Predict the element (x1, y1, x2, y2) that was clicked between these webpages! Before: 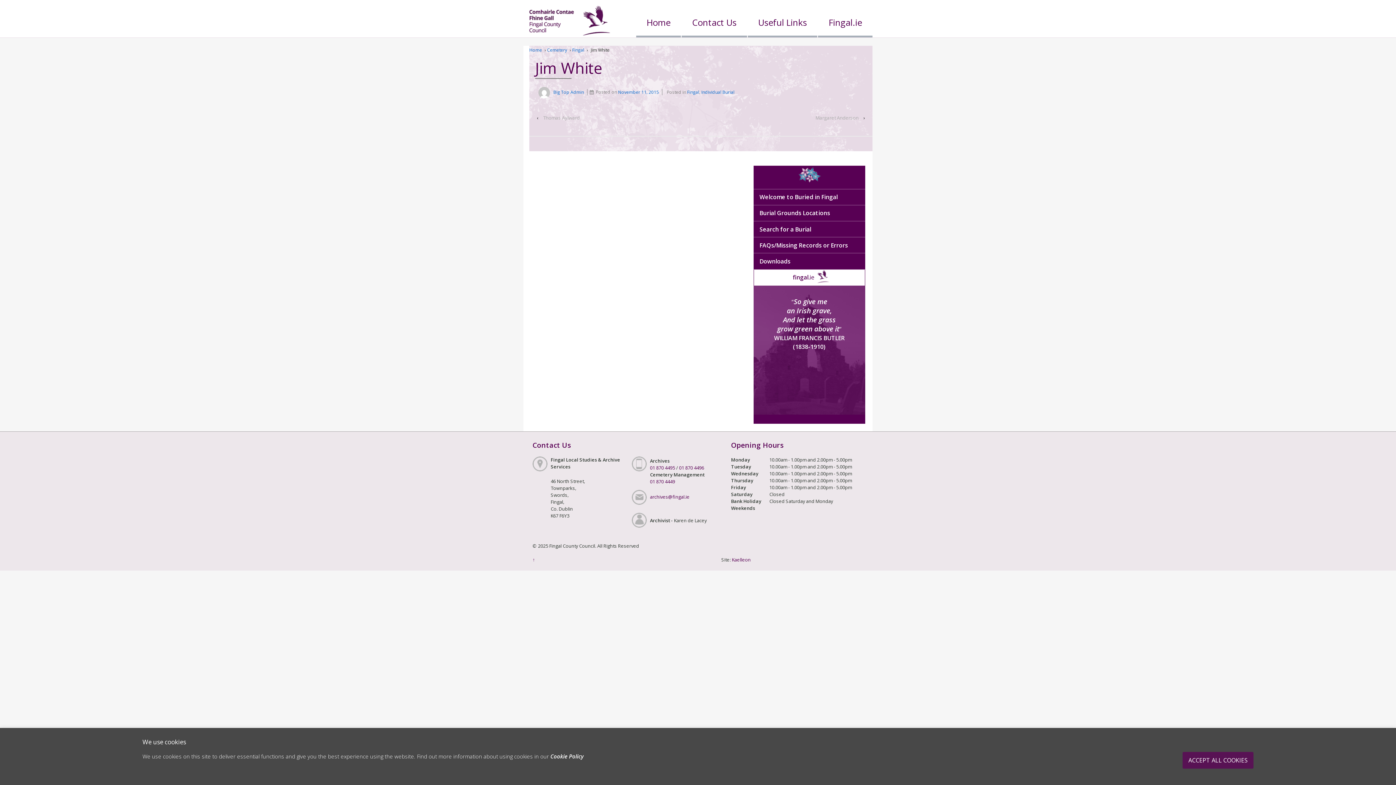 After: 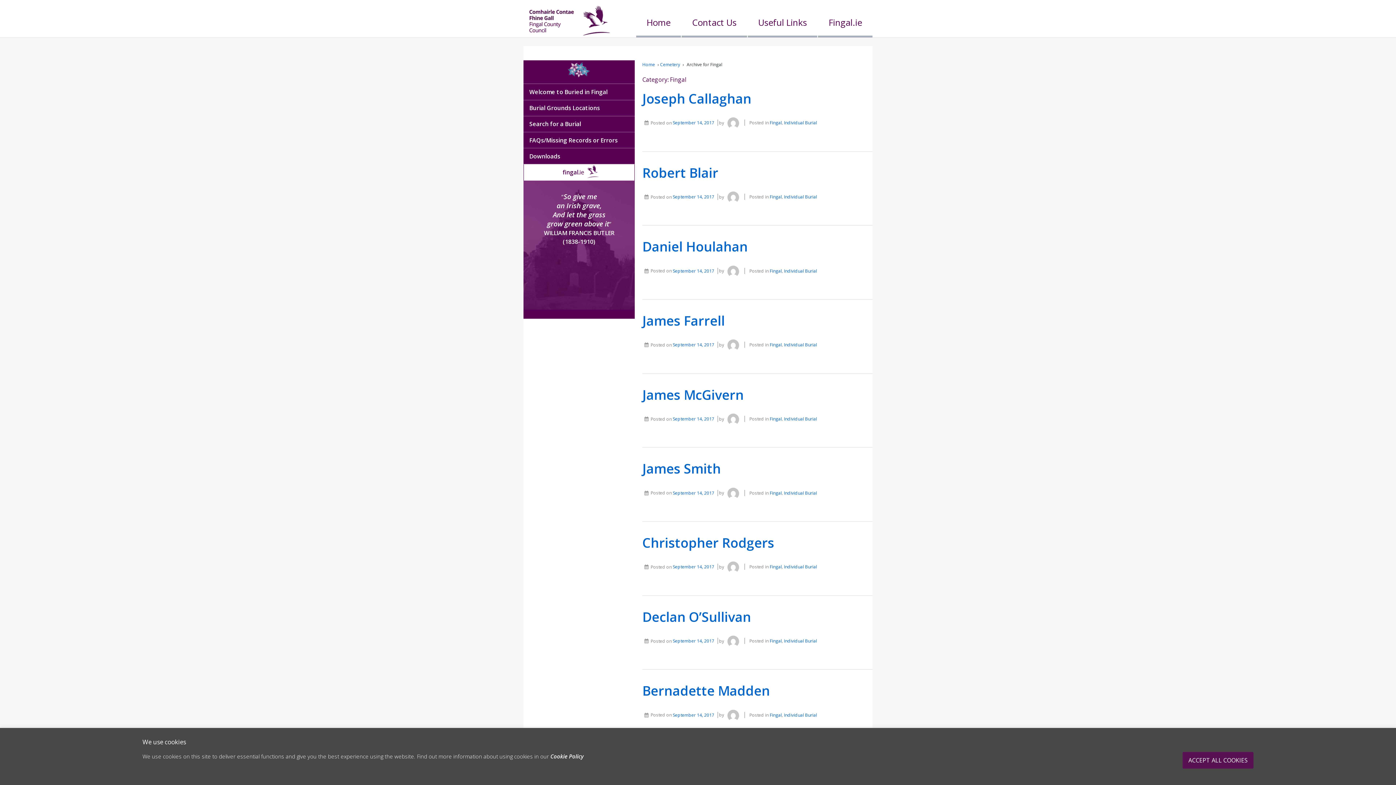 Action: label: Fingal bbox: (572, 47, 584, 53)